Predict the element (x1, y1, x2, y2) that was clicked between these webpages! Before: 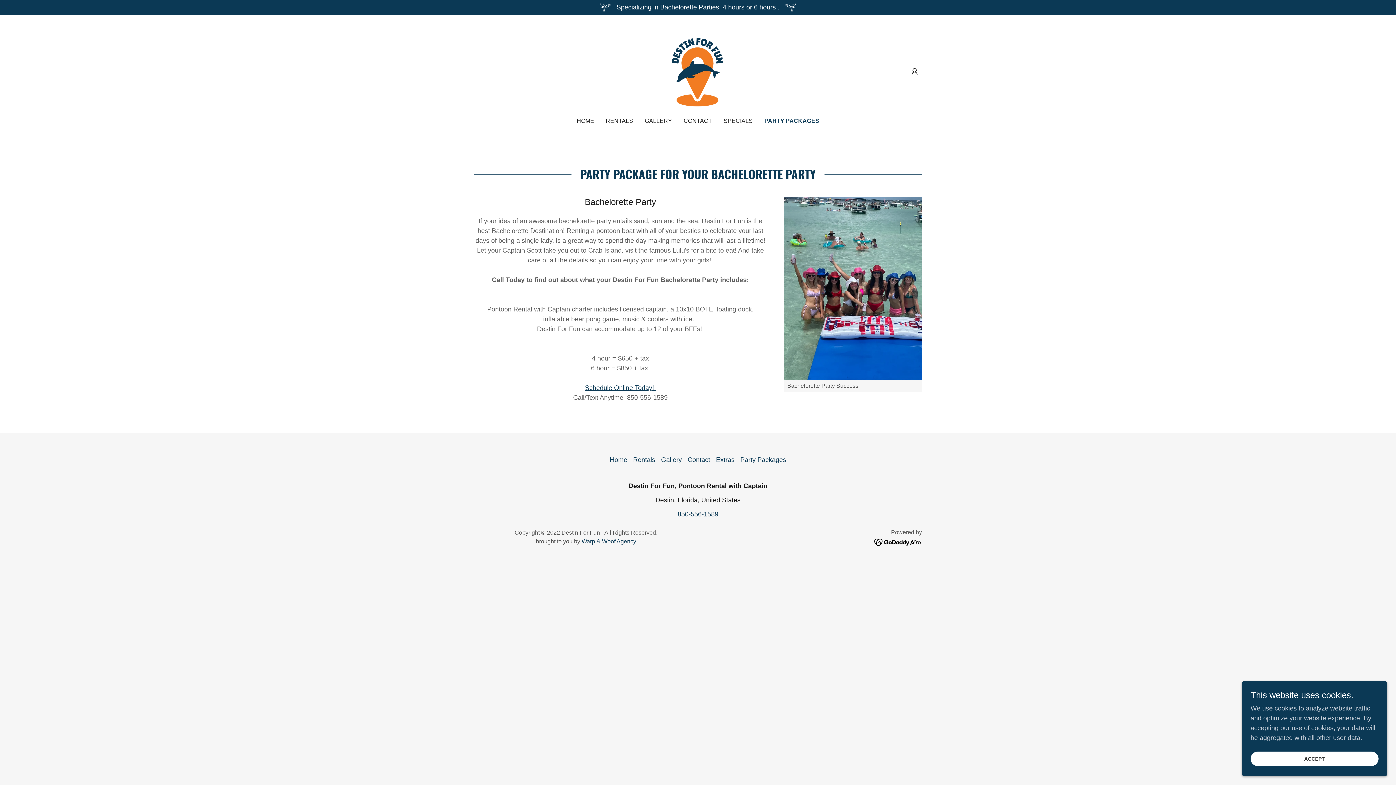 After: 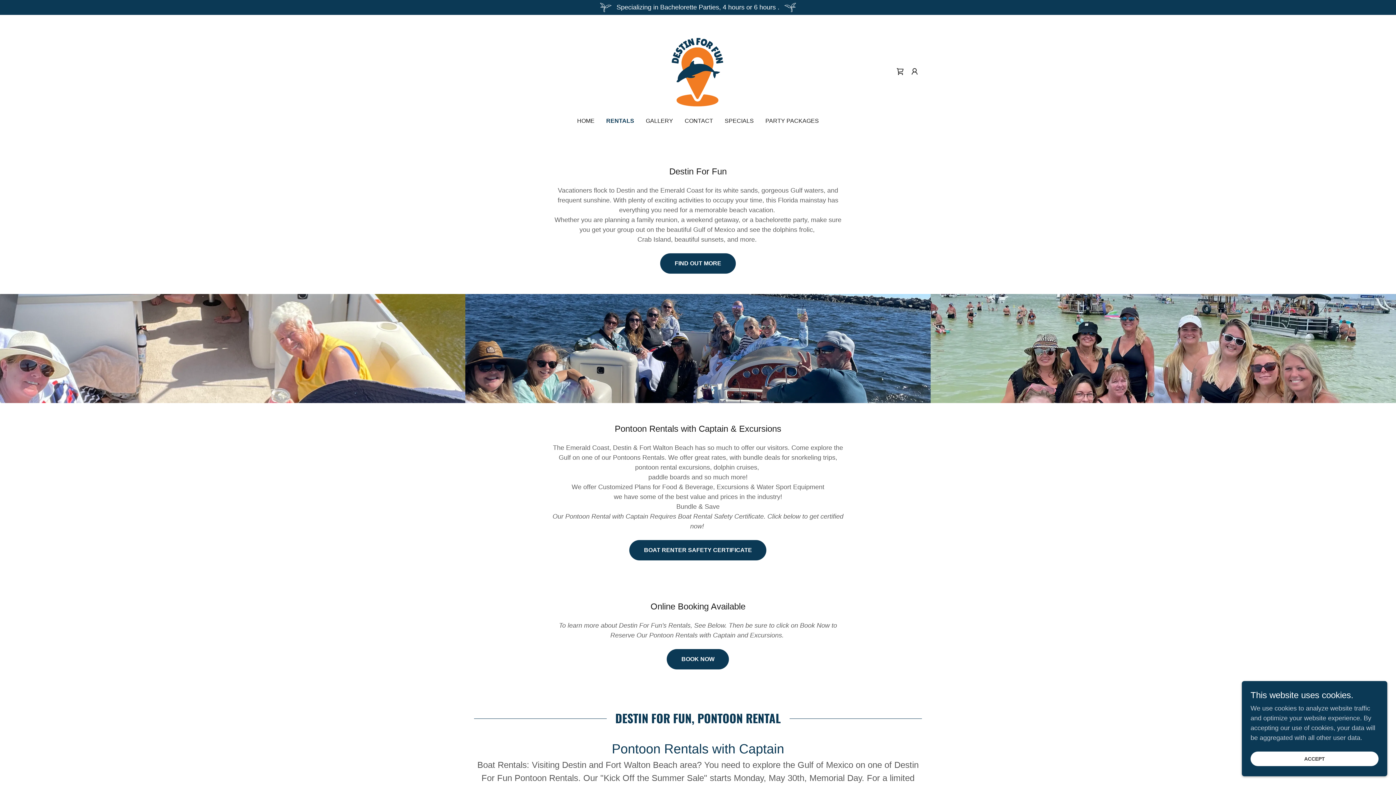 Action: bbox: (603, 114, 635, 127) label: RENTALS